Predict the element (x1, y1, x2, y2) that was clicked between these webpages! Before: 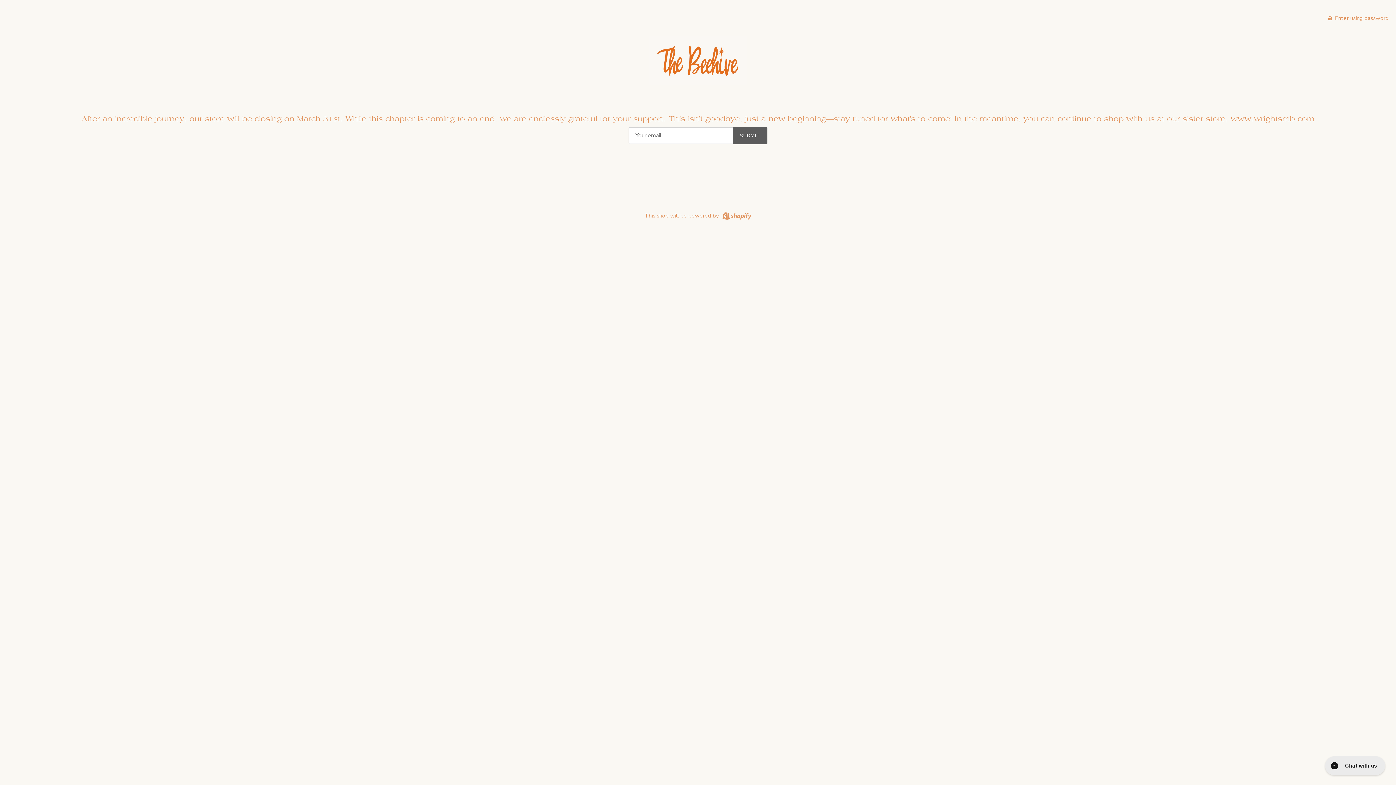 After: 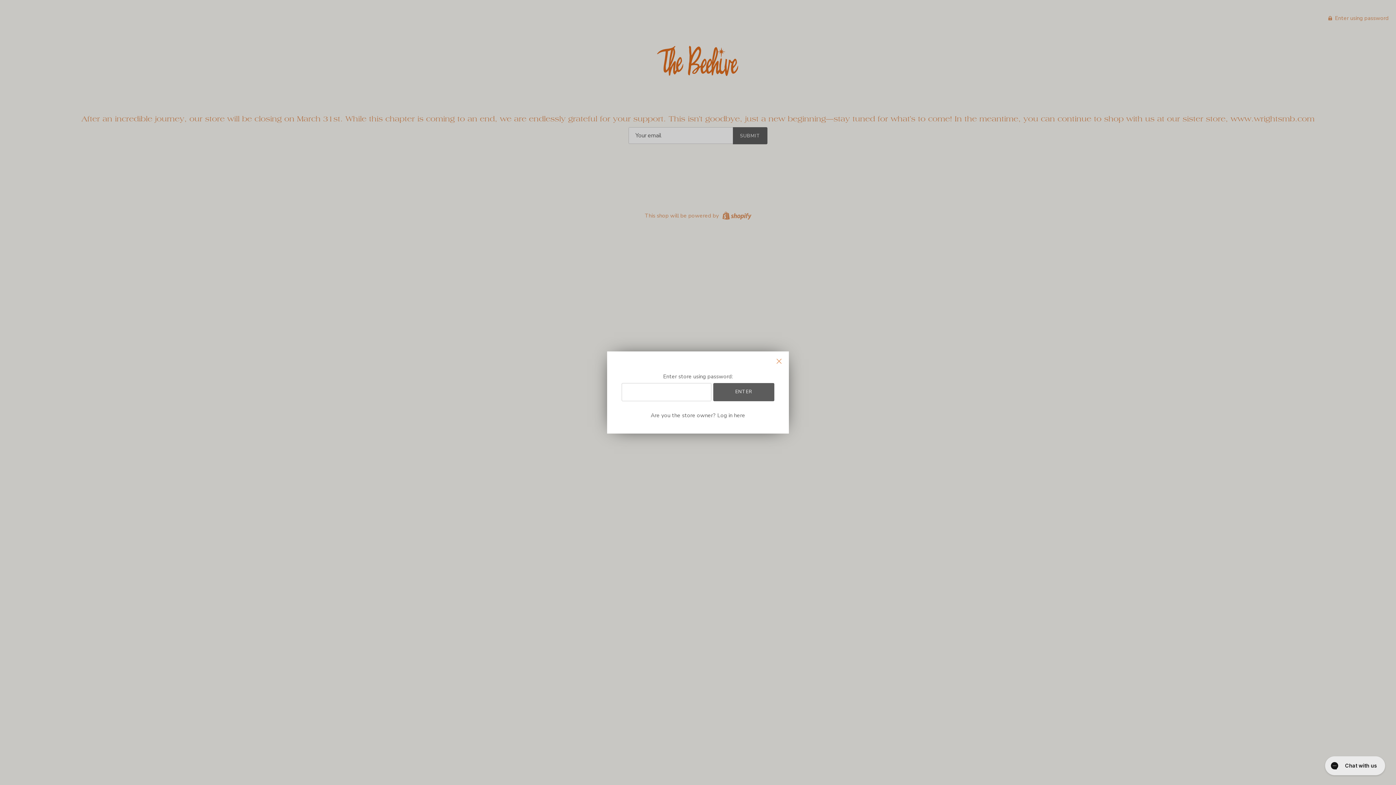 Action: label:  Enter using password bbox: (1328, 14, 1389, 21)